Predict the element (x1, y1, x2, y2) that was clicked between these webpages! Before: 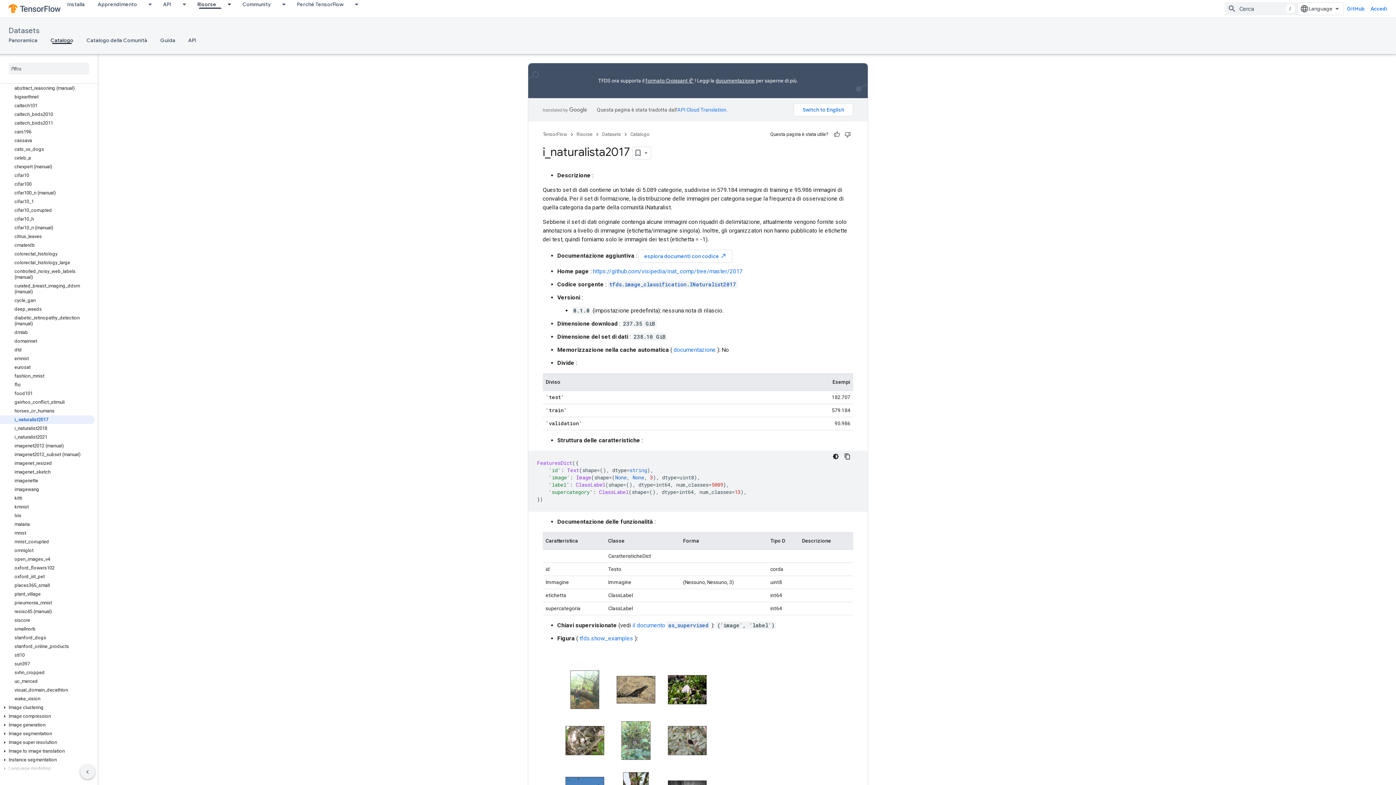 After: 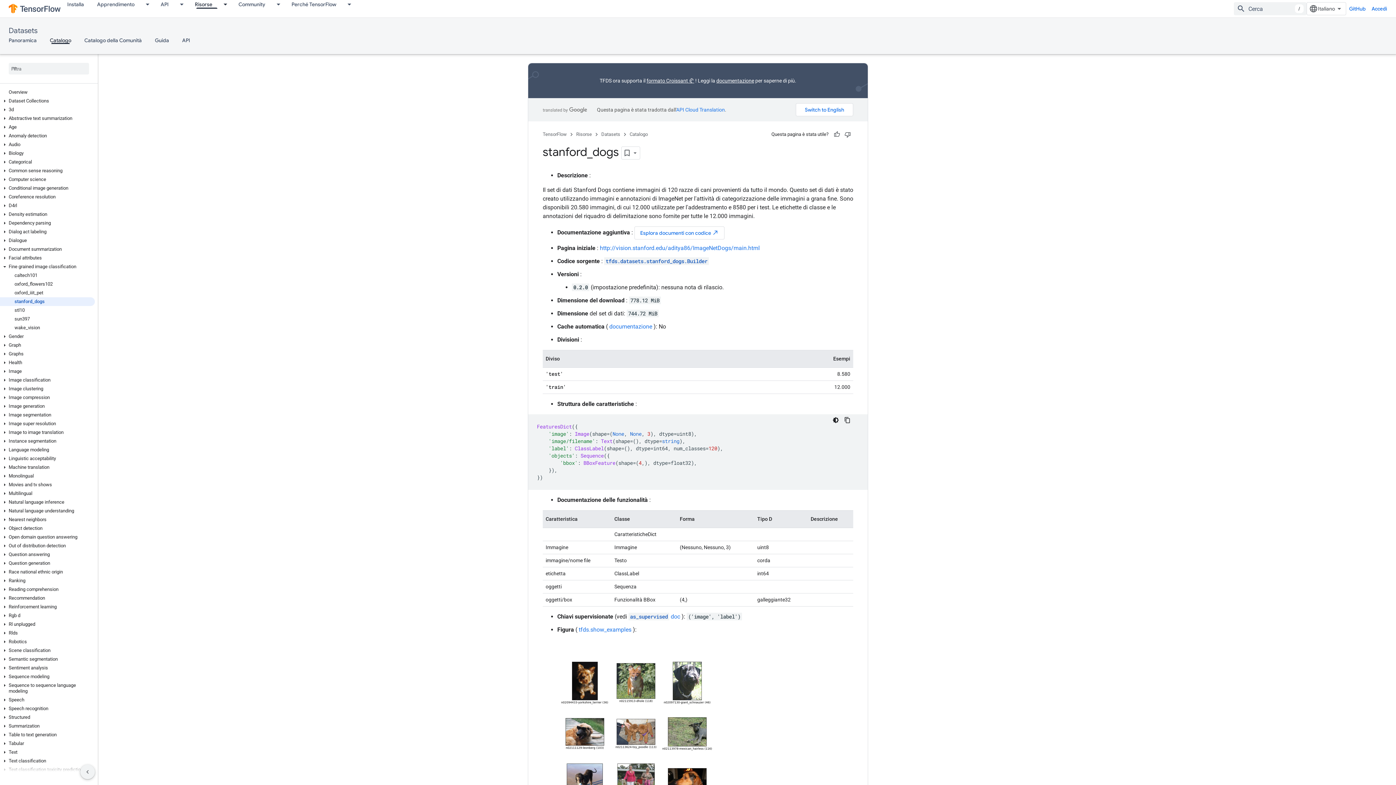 Action: bbox: (0, 633, 94, 642) label: stanford_dogs